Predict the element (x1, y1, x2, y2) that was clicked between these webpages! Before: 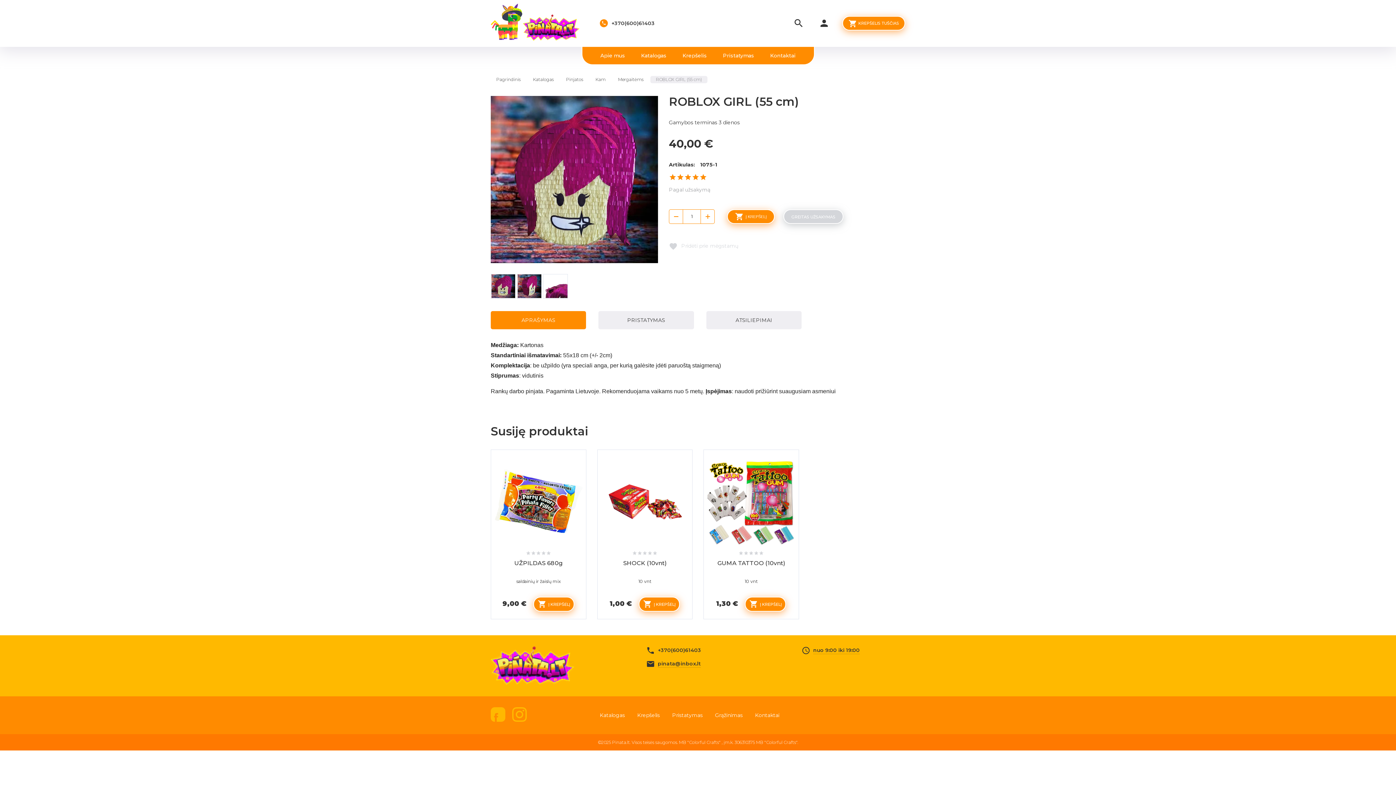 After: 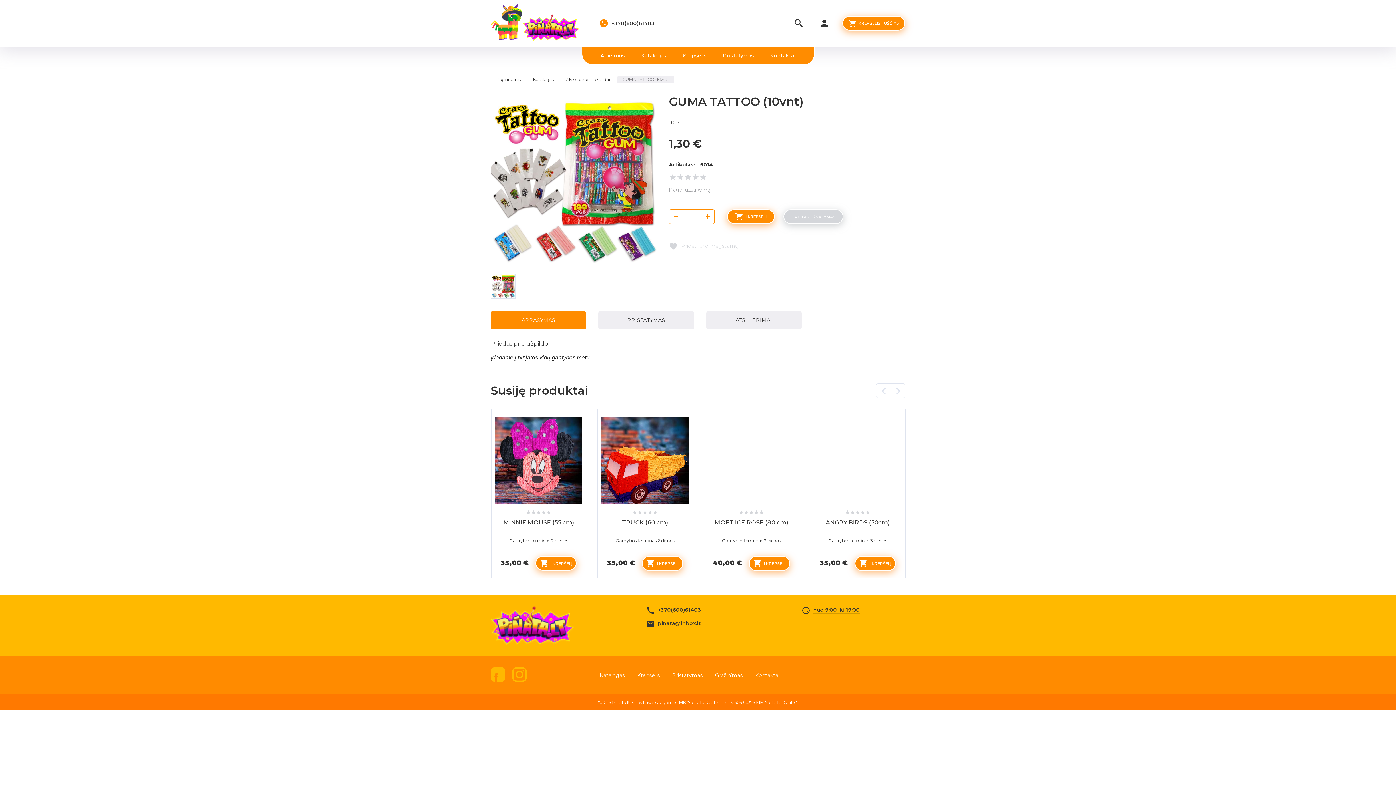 Action: bbox: (707, 453, 795, 548)